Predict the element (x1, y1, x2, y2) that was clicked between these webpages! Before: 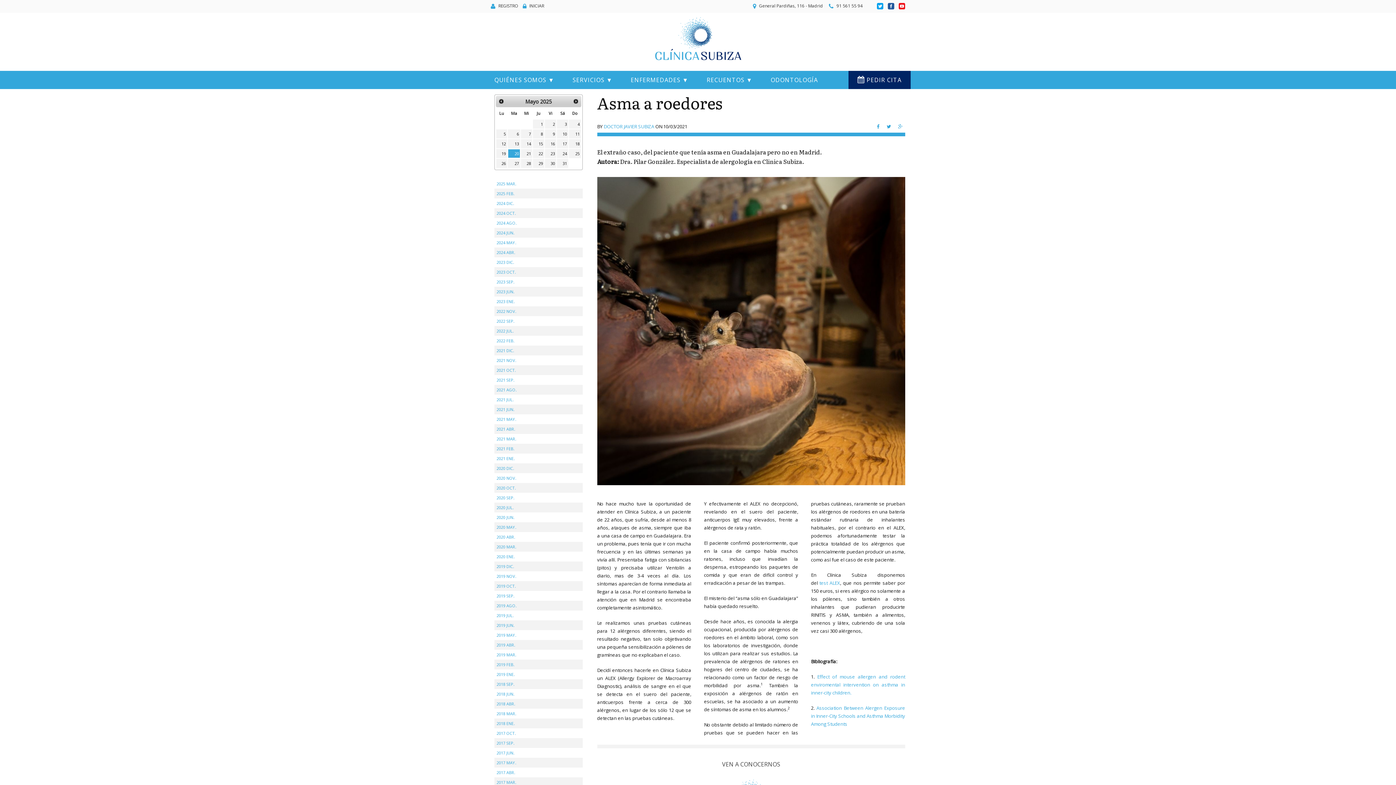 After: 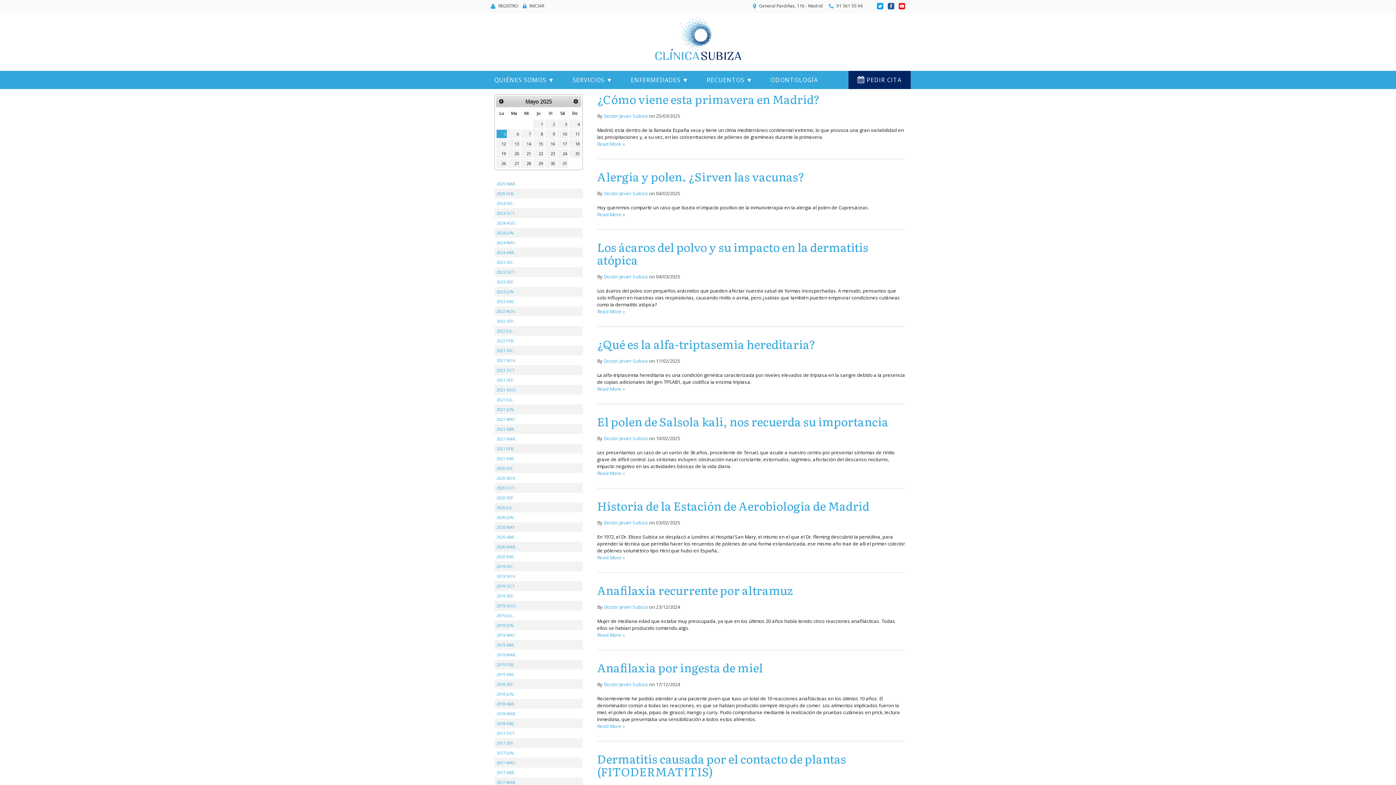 Action: label: 5 bbox: (496, 129, 507, 138)